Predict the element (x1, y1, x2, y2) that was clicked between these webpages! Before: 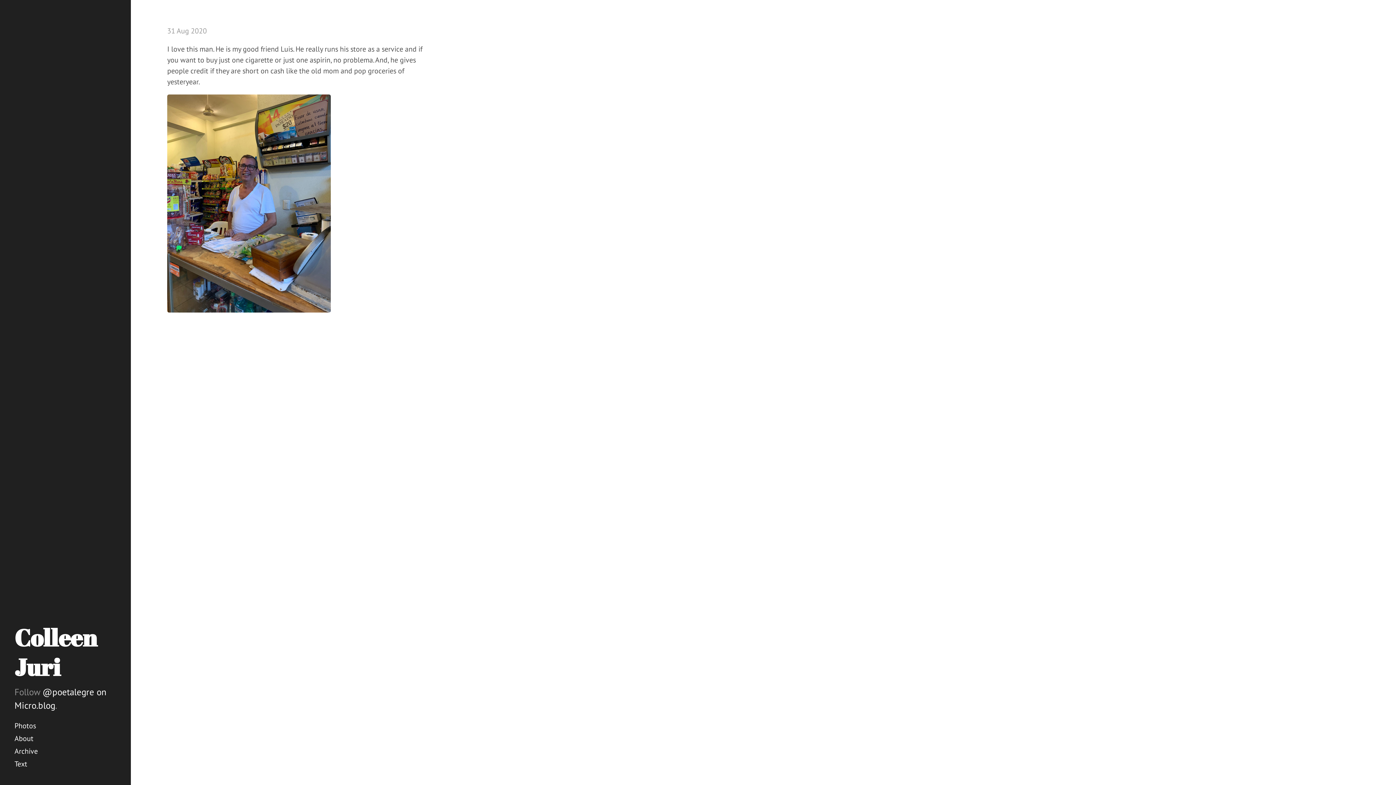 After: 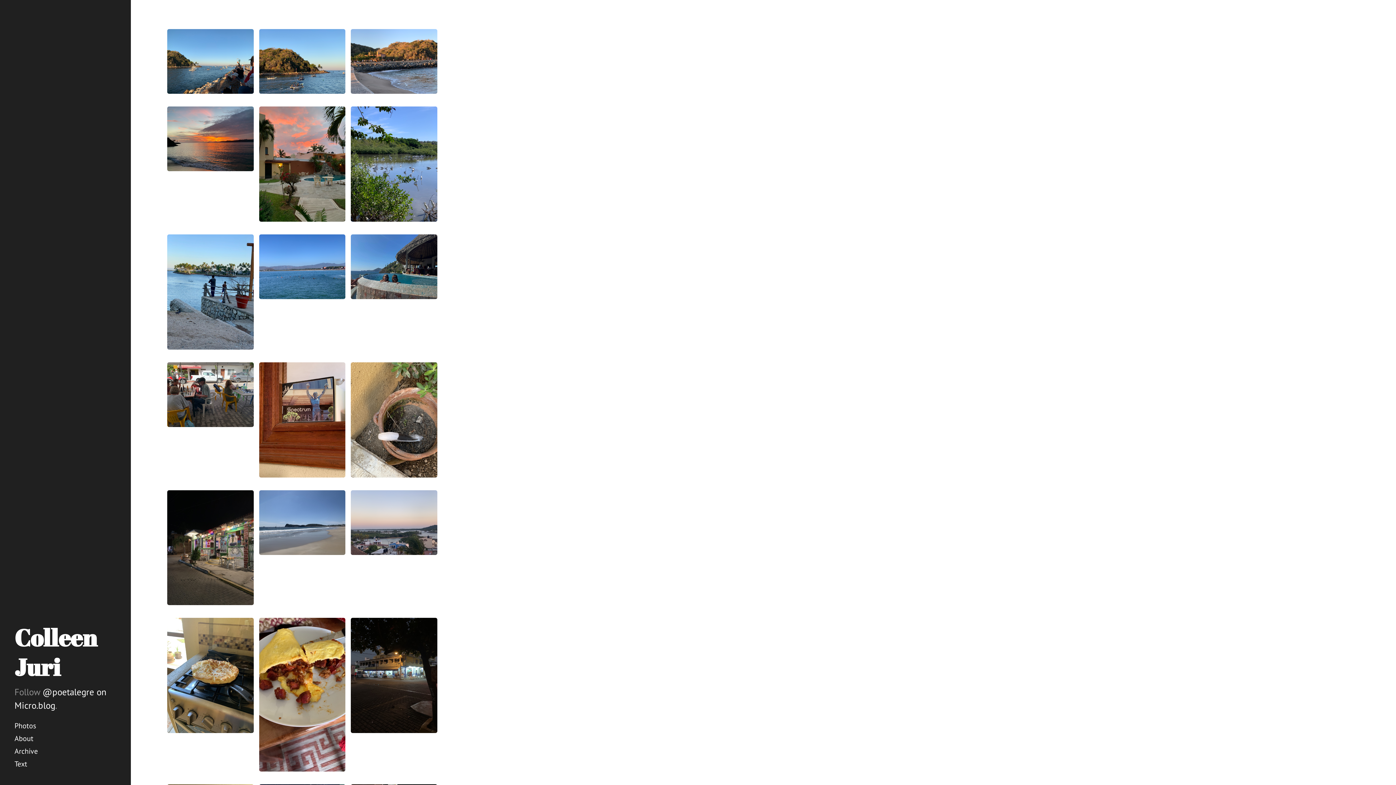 Action: bbox: (14, 720, 116, 732) label: Photos